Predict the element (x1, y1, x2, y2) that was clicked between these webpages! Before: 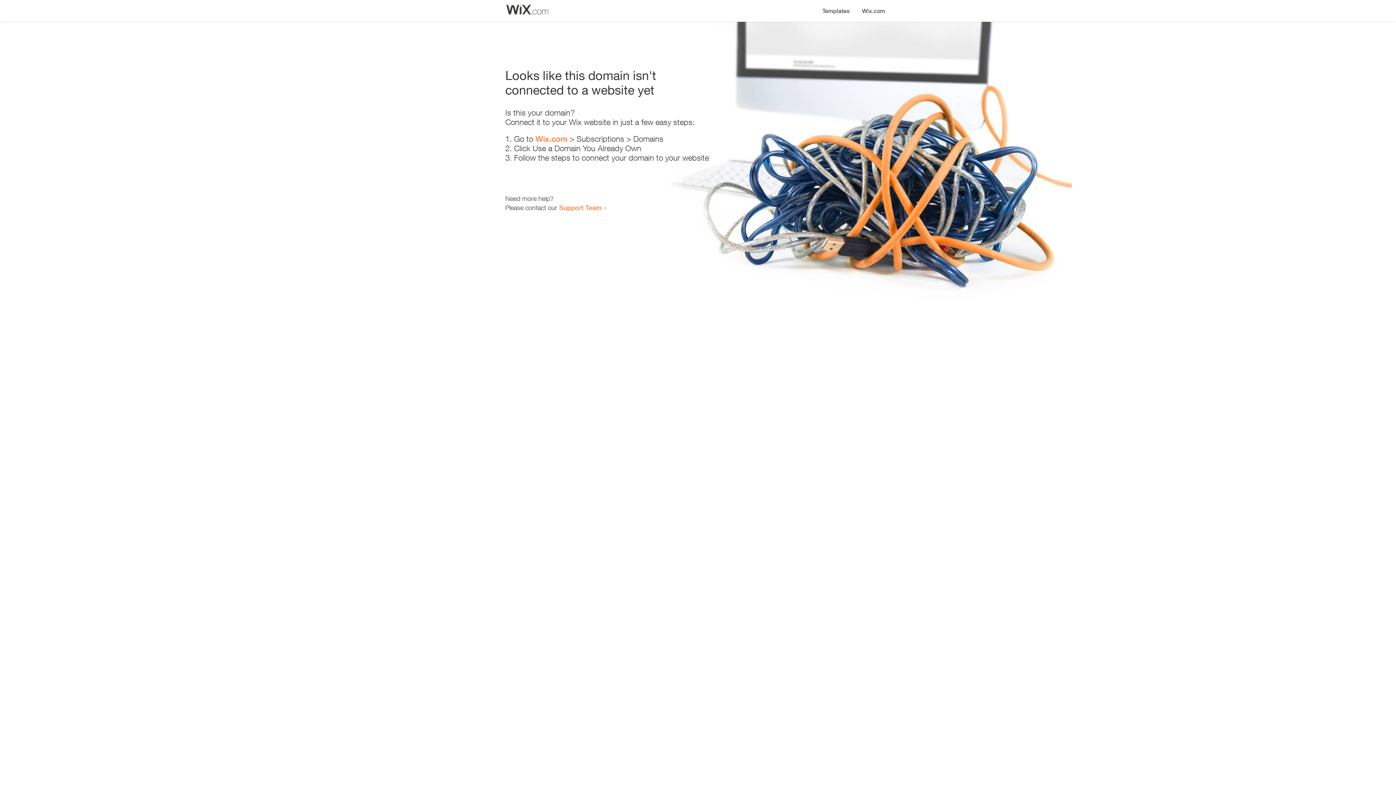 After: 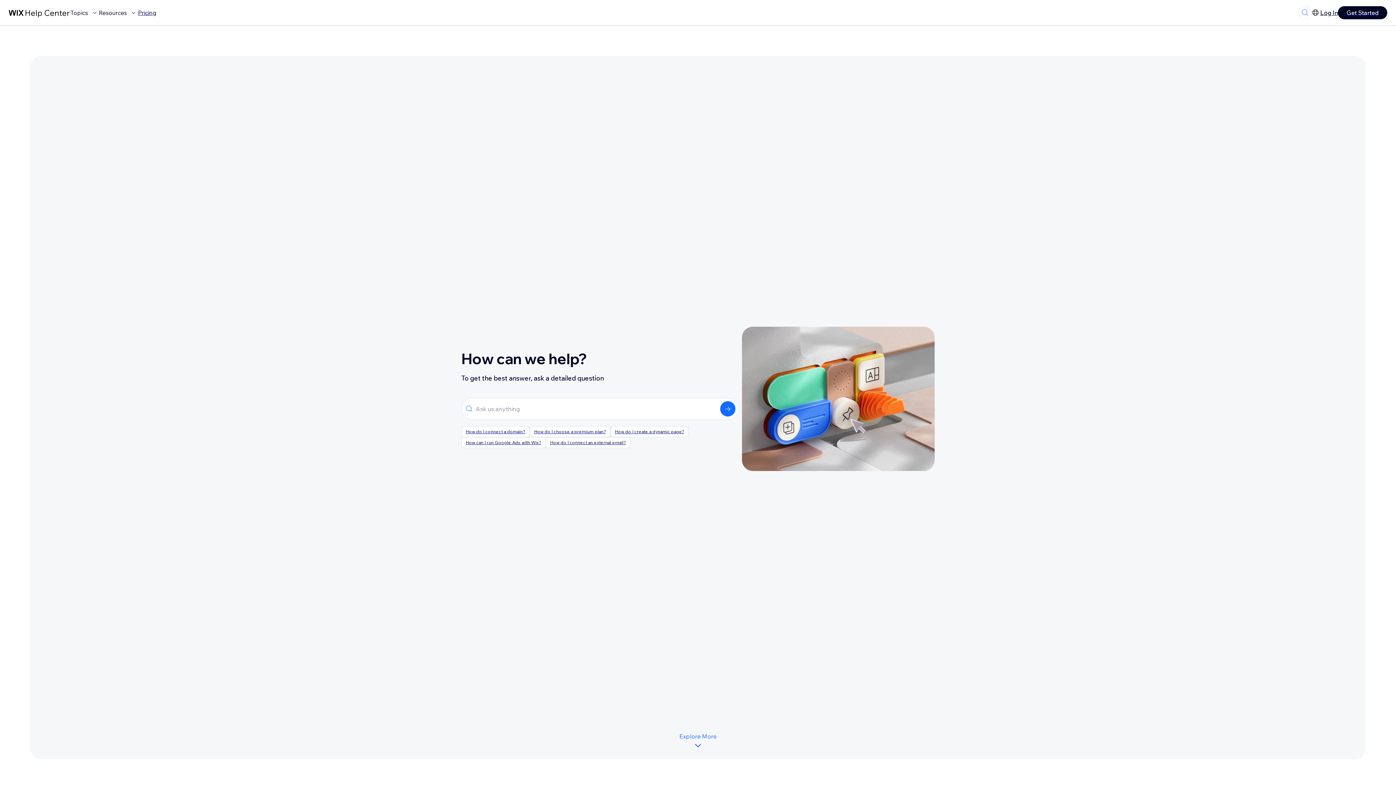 Action: label: Support Team bbox: (559, 203, 601, 211)